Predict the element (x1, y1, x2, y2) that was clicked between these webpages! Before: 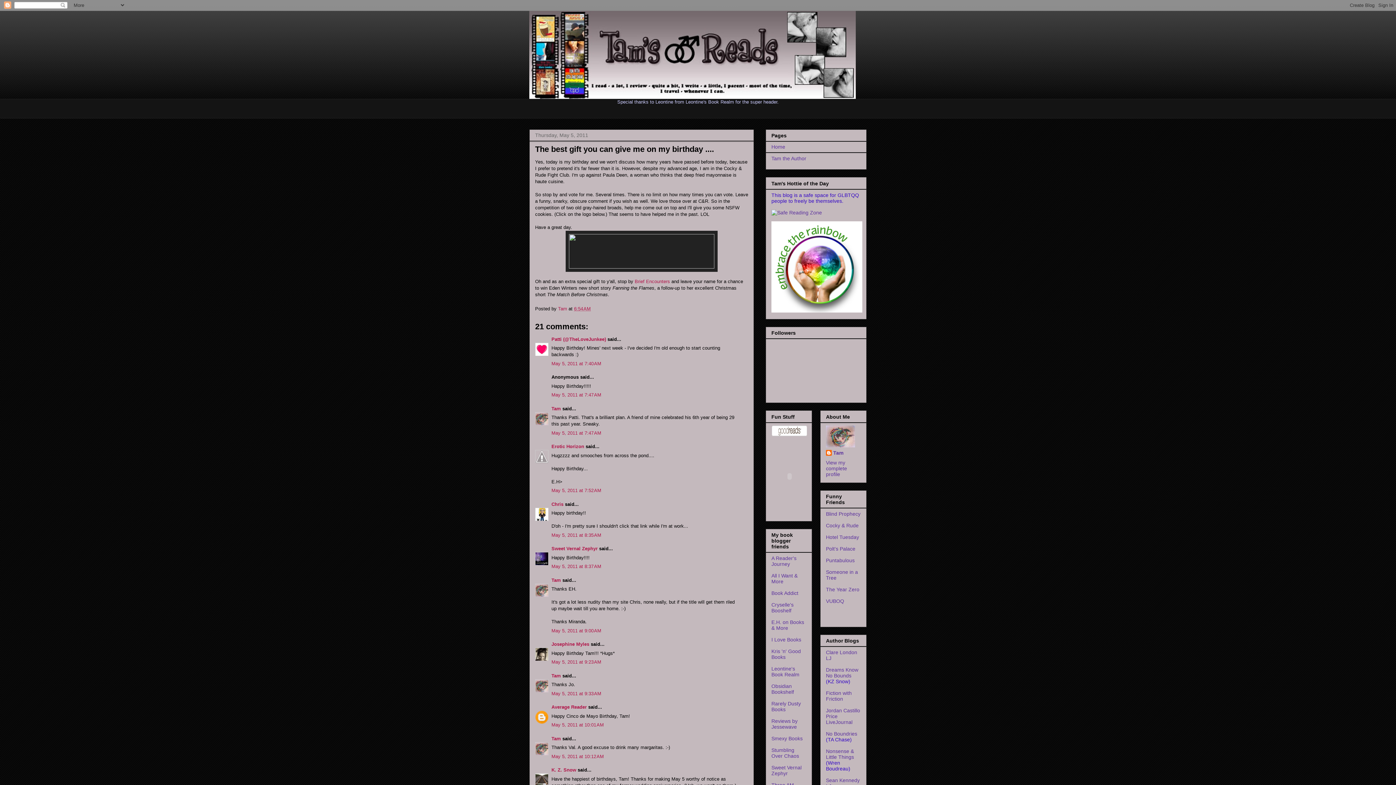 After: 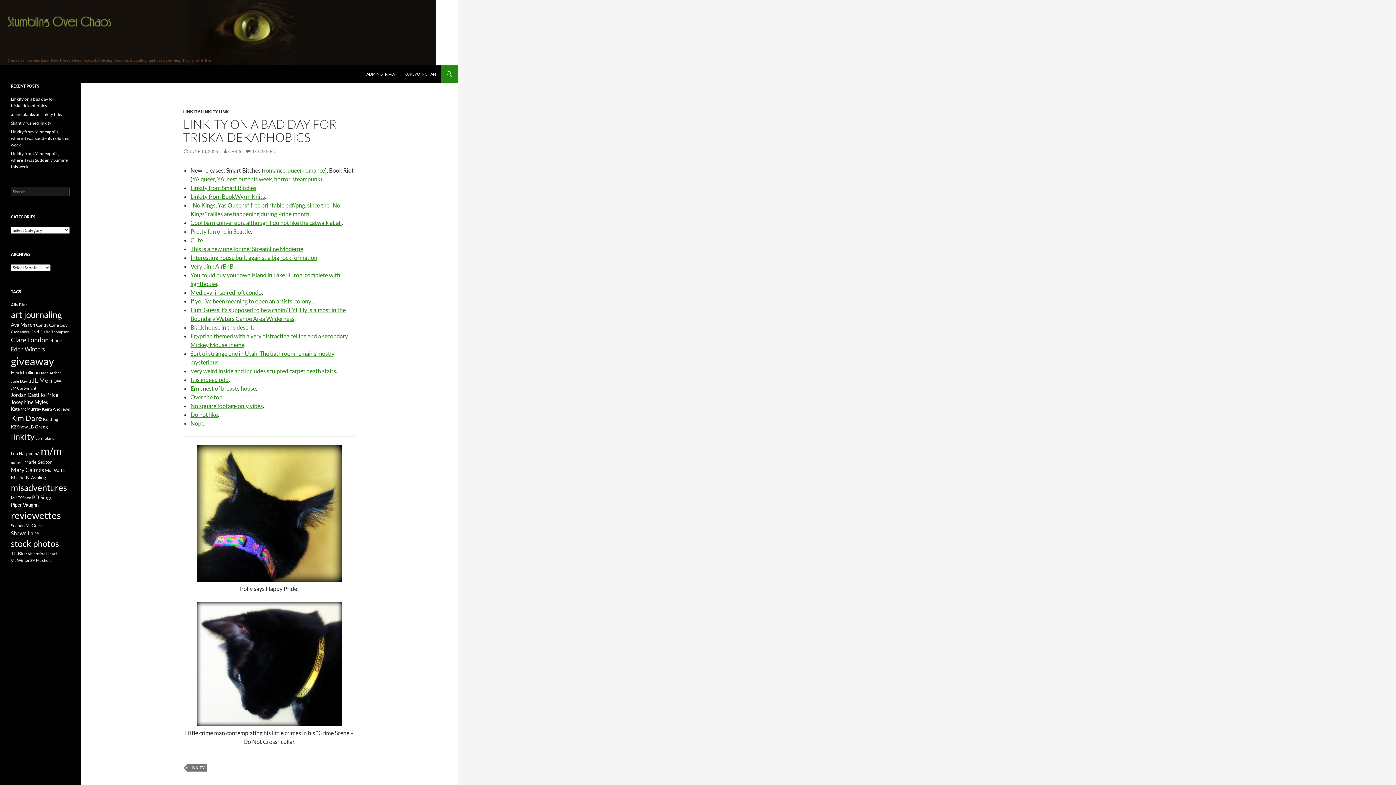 Action: bbox: (771, 747, 799, 759) label: Stumbling Over Chaos